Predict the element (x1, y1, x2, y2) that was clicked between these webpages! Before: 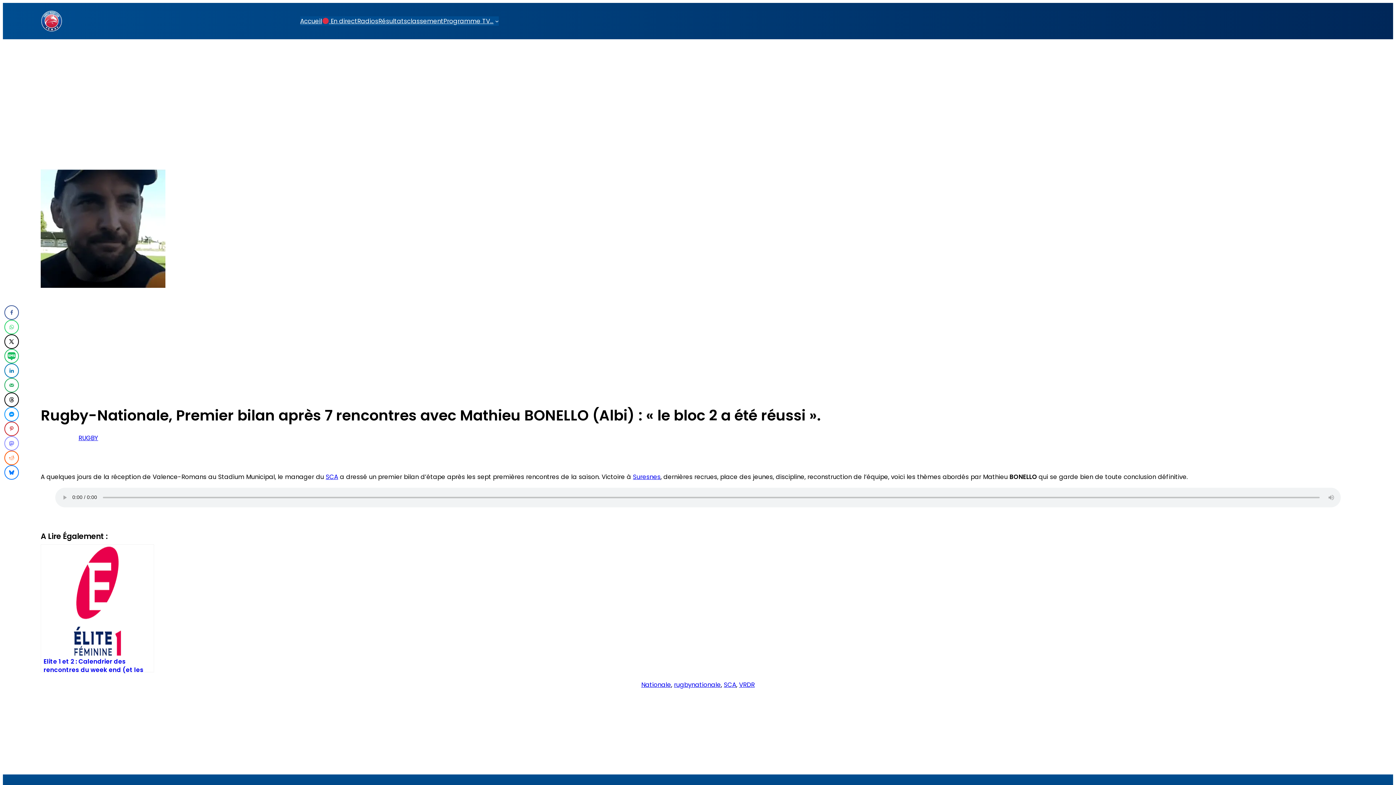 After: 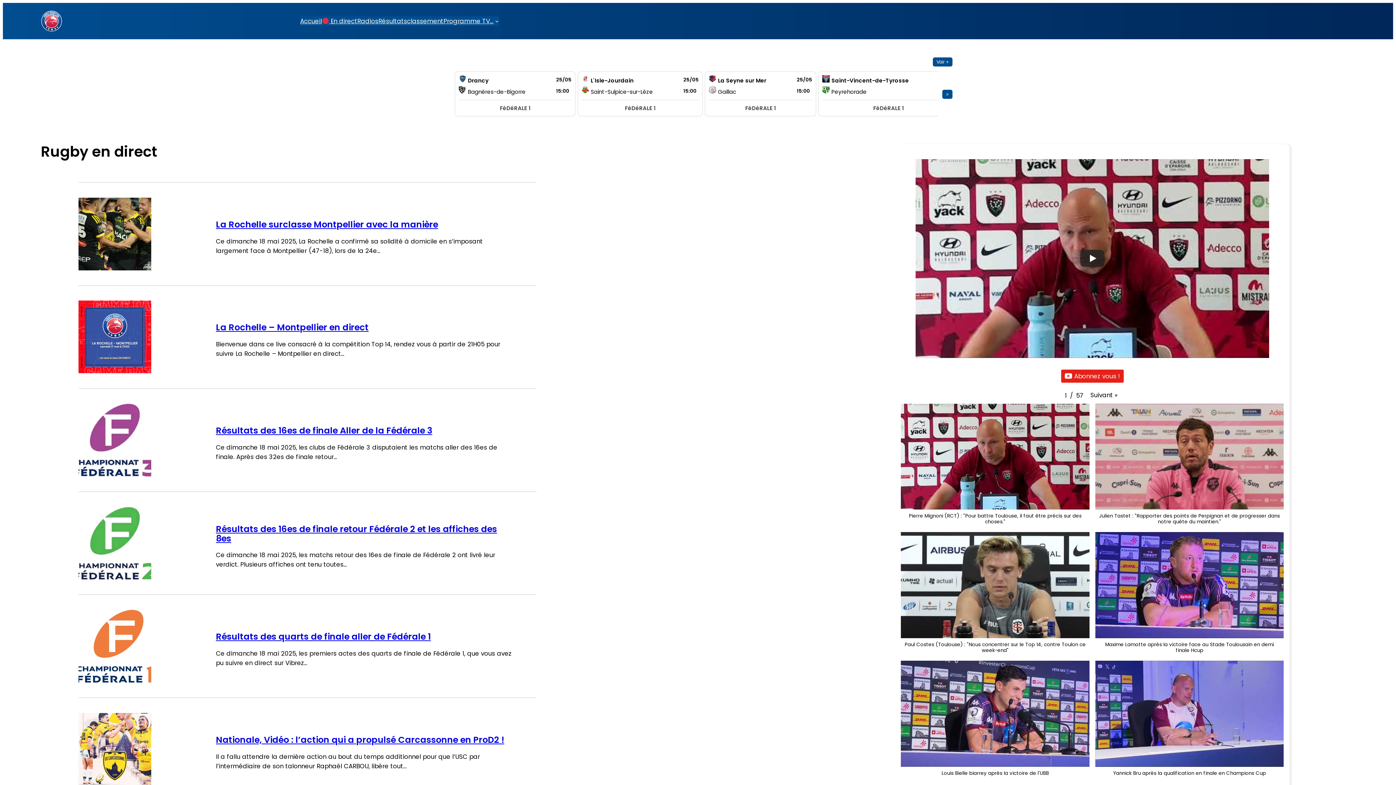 Action: bbox: (300, 16, 322, 25) label: Accueil